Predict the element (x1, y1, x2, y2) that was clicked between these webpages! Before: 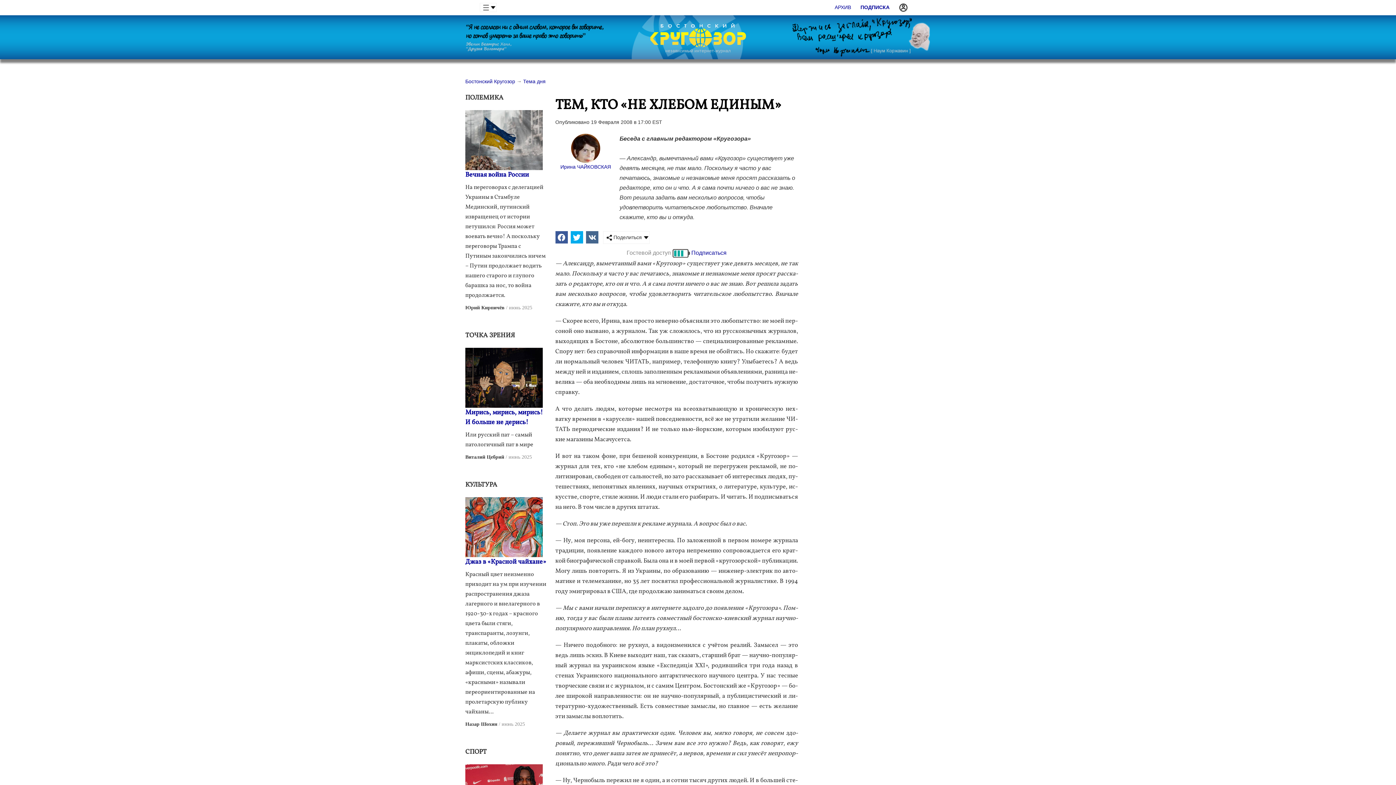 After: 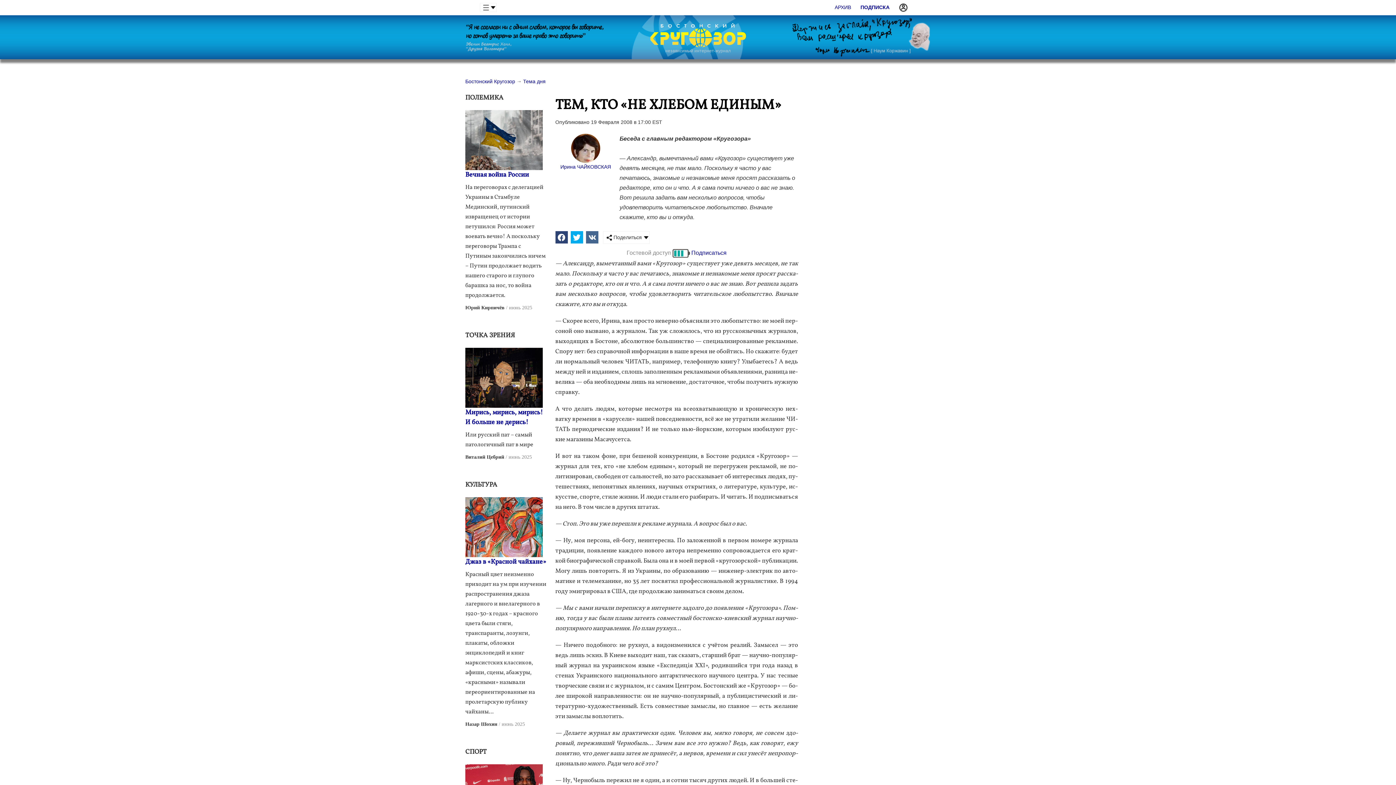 Action: bbox: (555, 231, 567, 243)